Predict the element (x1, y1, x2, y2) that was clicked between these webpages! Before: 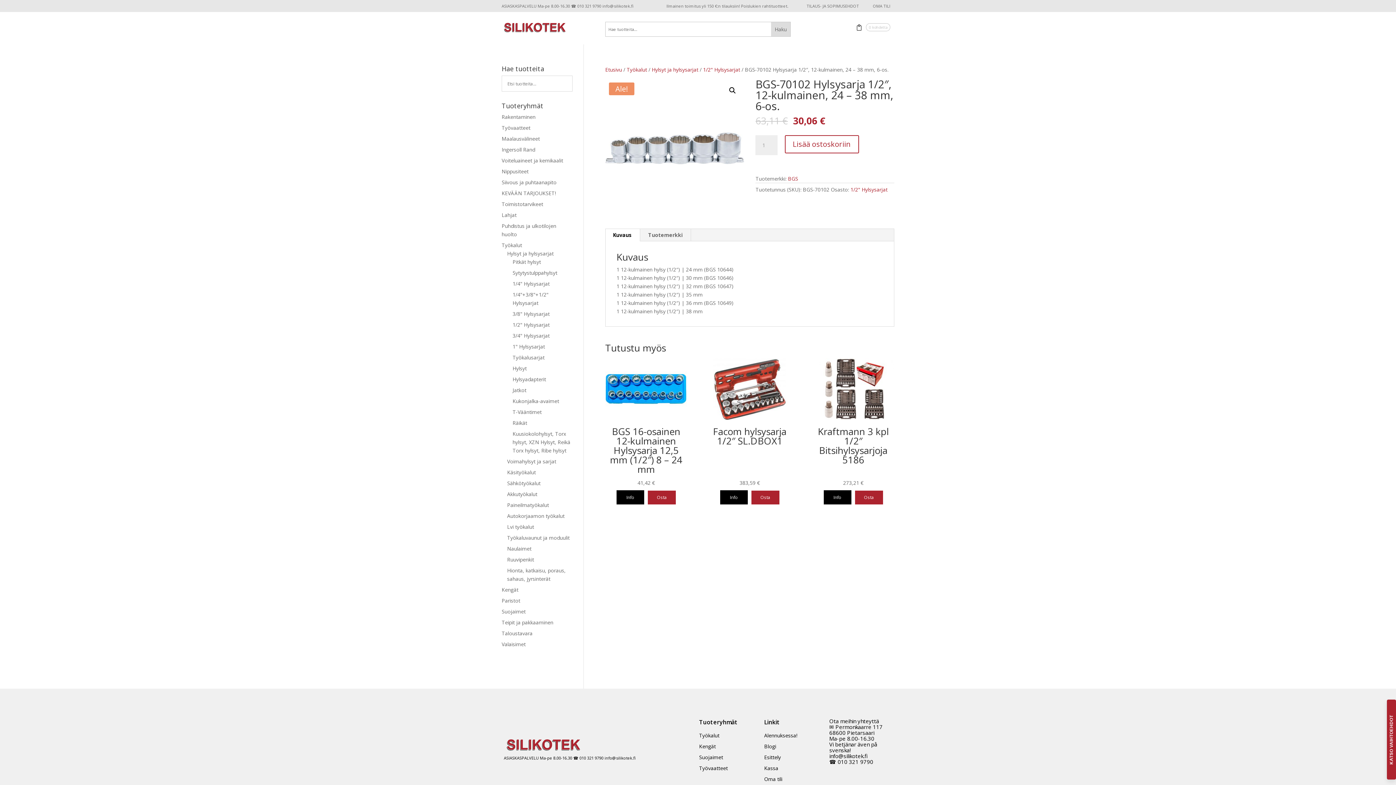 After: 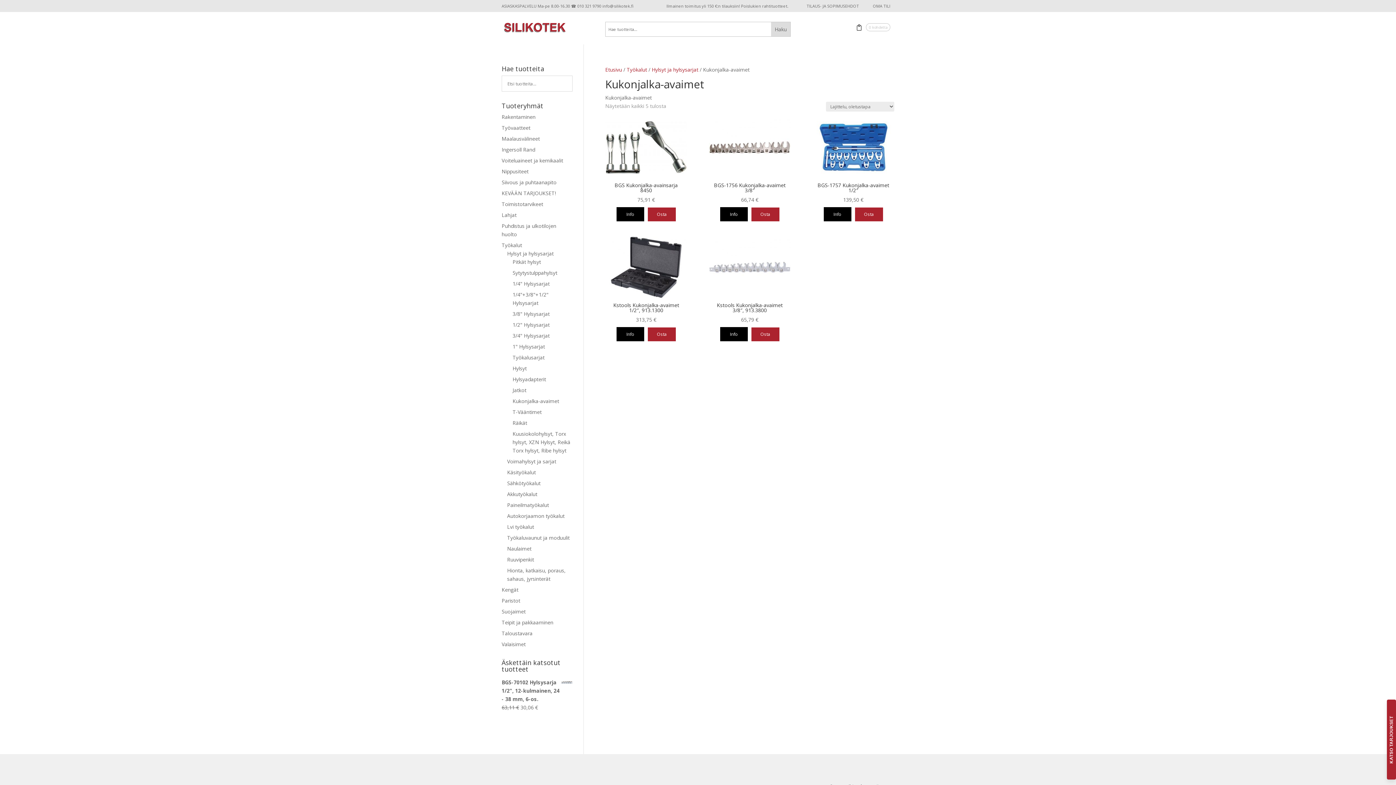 Action: bbox: (512, 397, 559, 404) label: Kukonjalka-avaimet